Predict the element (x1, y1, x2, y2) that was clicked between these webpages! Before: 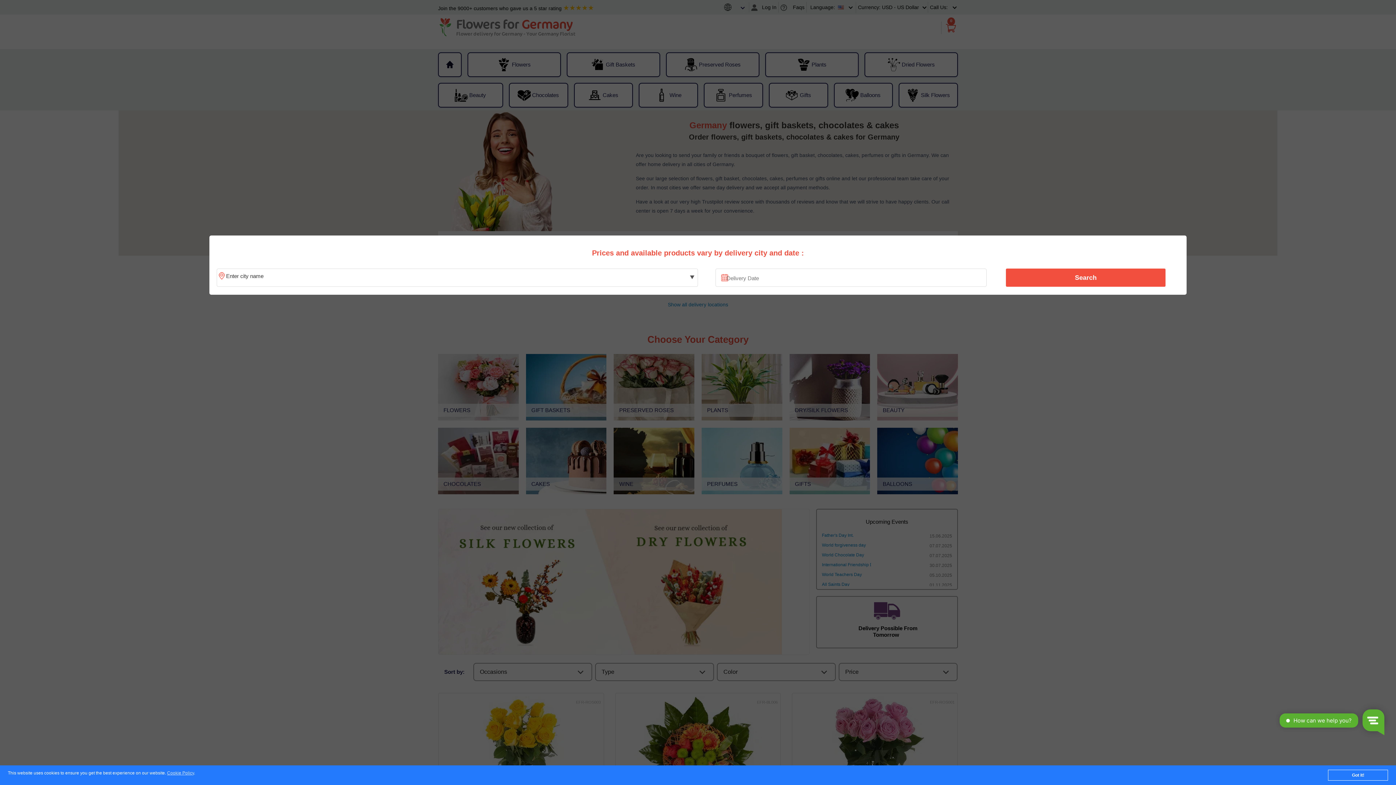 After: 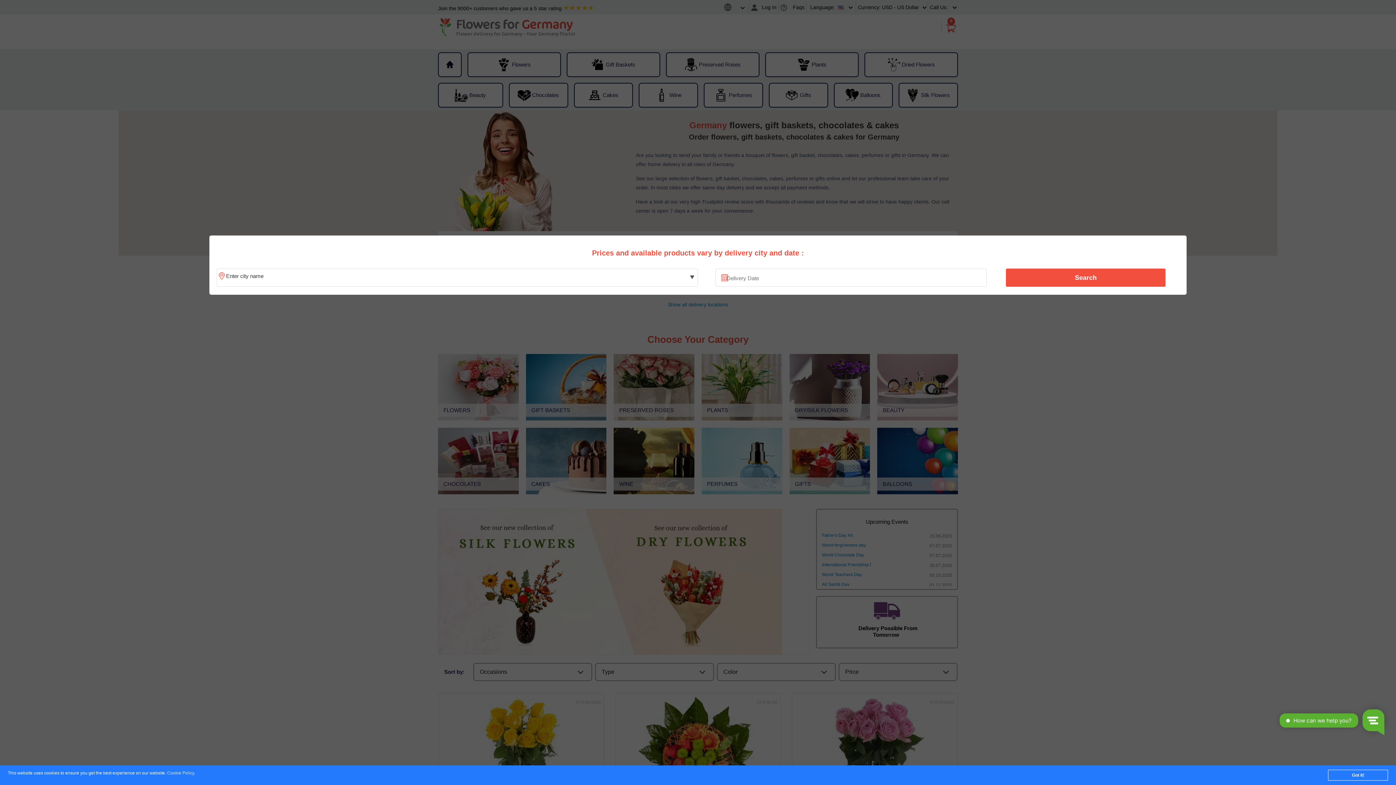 Action: bbox: (167, 771, 194, 776) label: Cookie Policy